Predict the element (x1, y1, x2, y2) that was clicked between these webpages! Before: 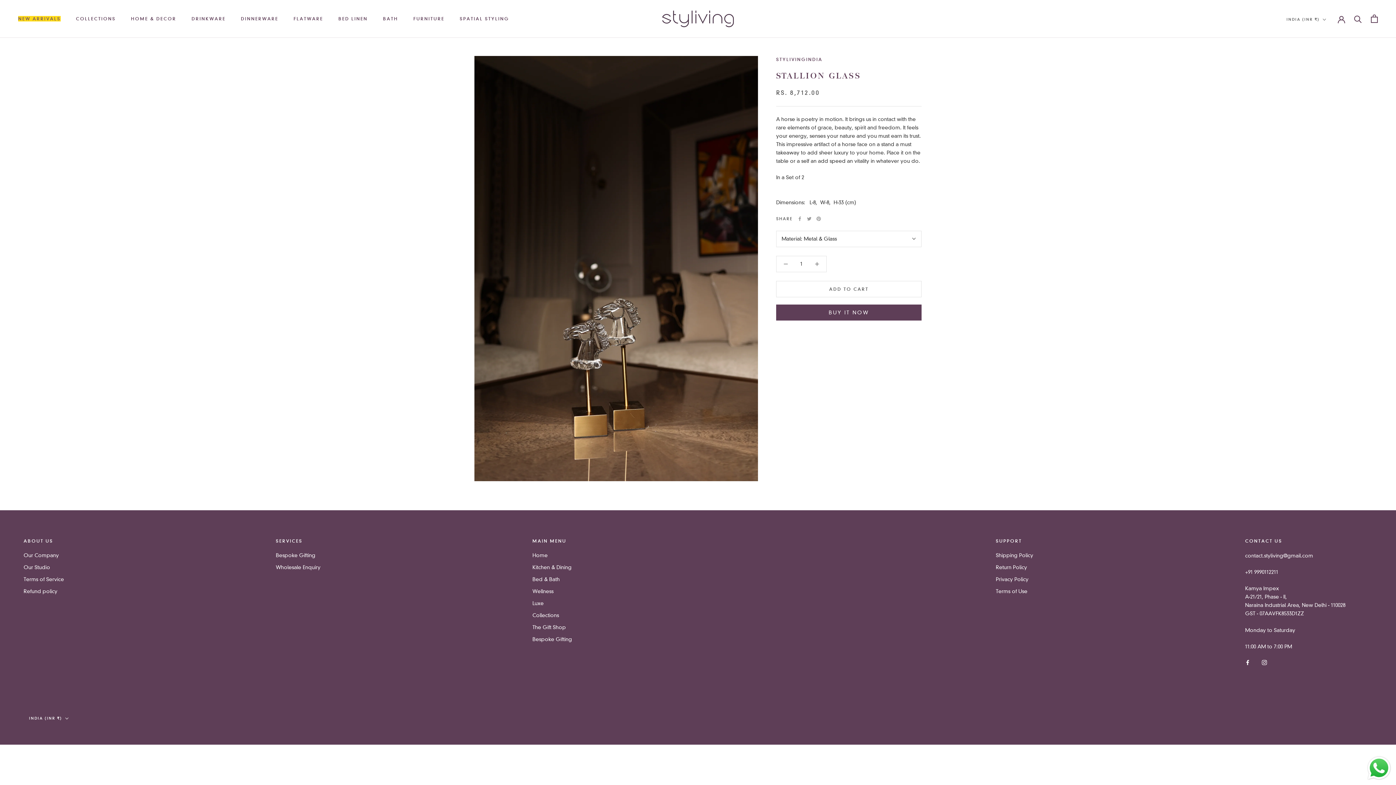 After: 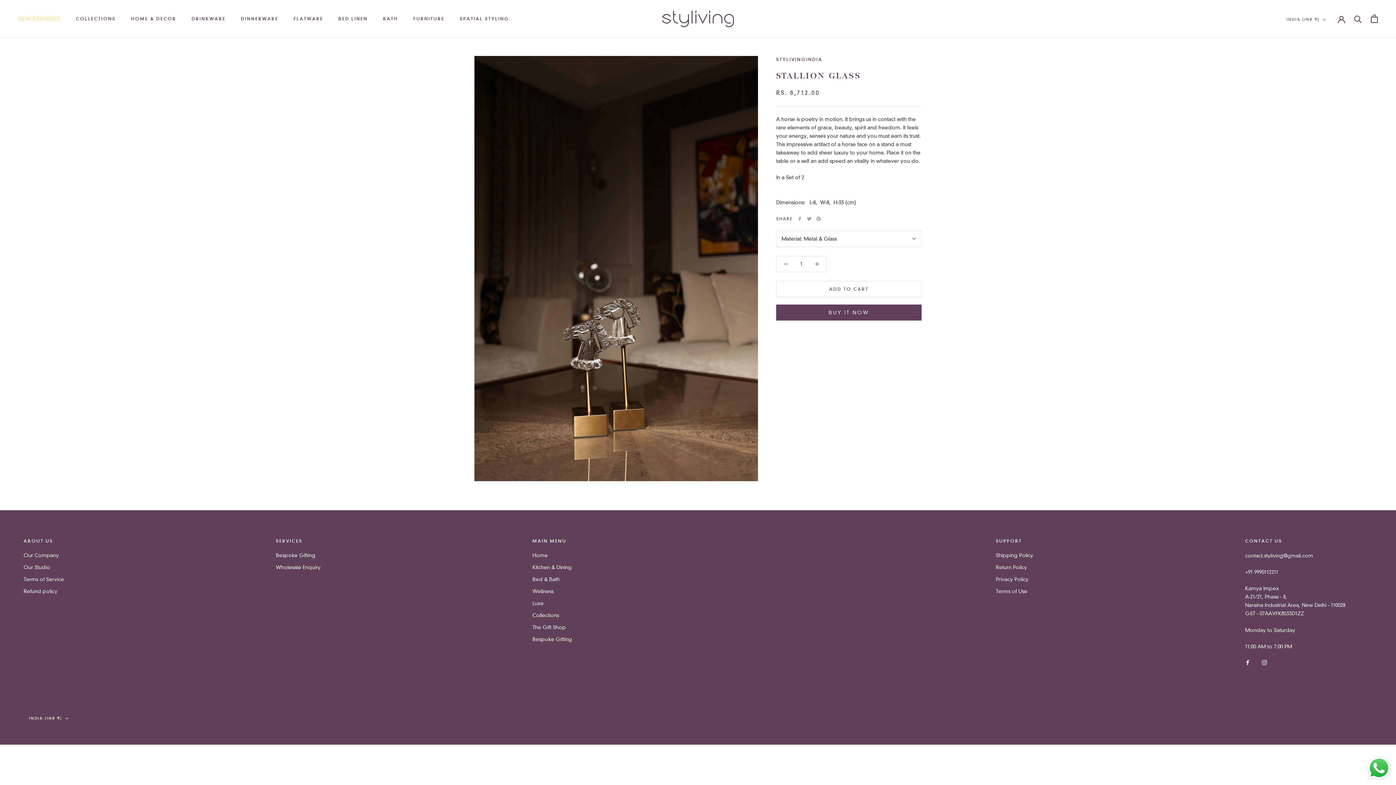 Action: bbox: (1262, 658, 1267, 666) label: Instagram